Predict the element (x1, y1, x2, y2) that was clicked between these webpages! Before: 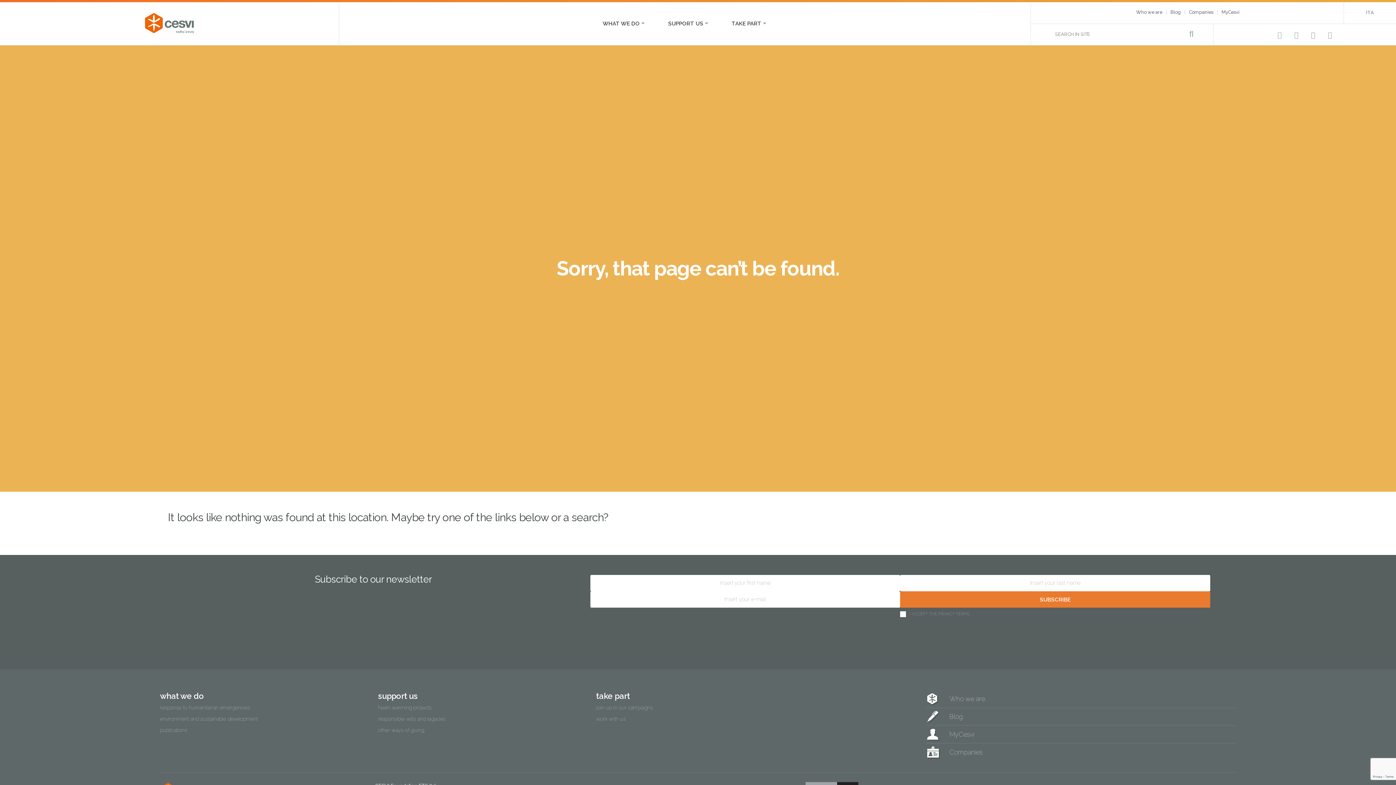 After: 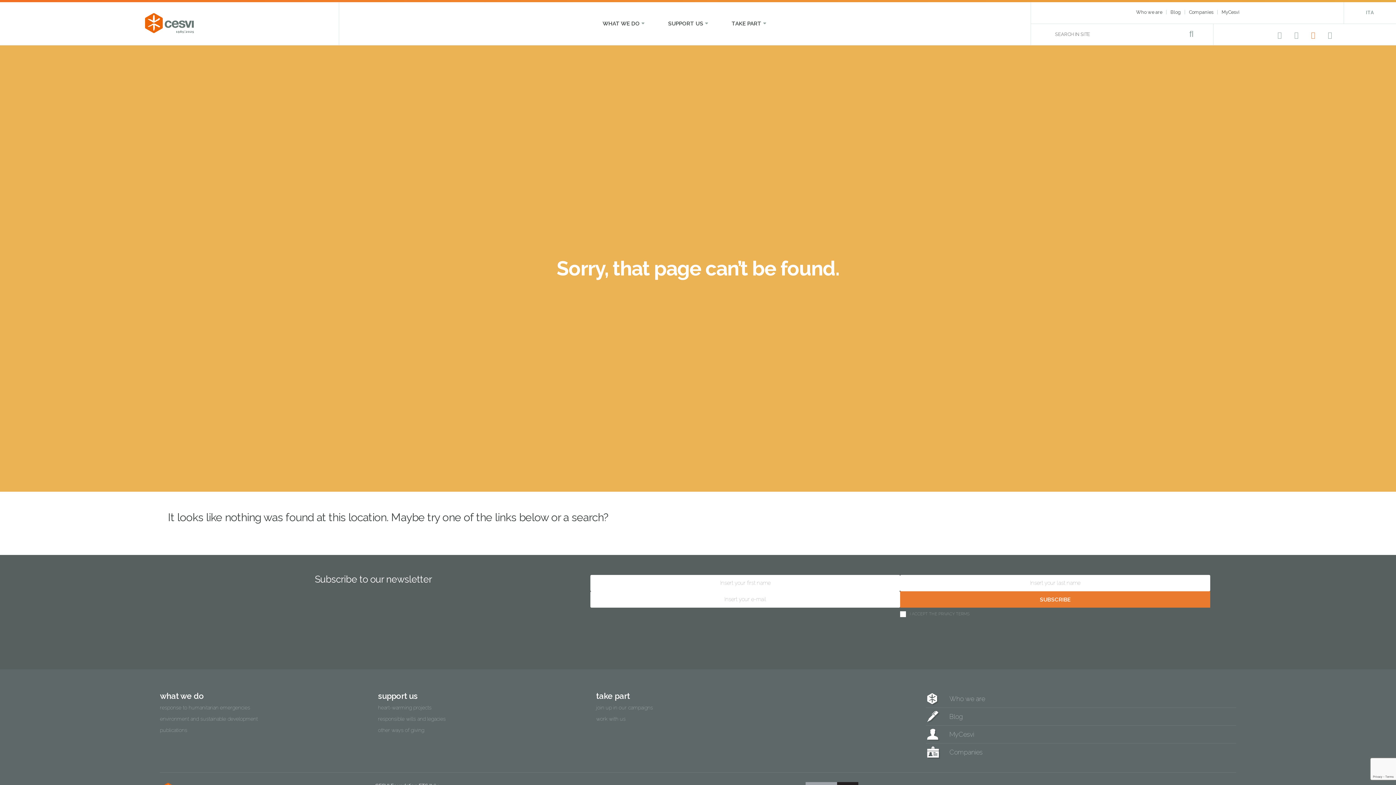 Action: bbox: (1305, 27, 1320, 42) label: Twitter